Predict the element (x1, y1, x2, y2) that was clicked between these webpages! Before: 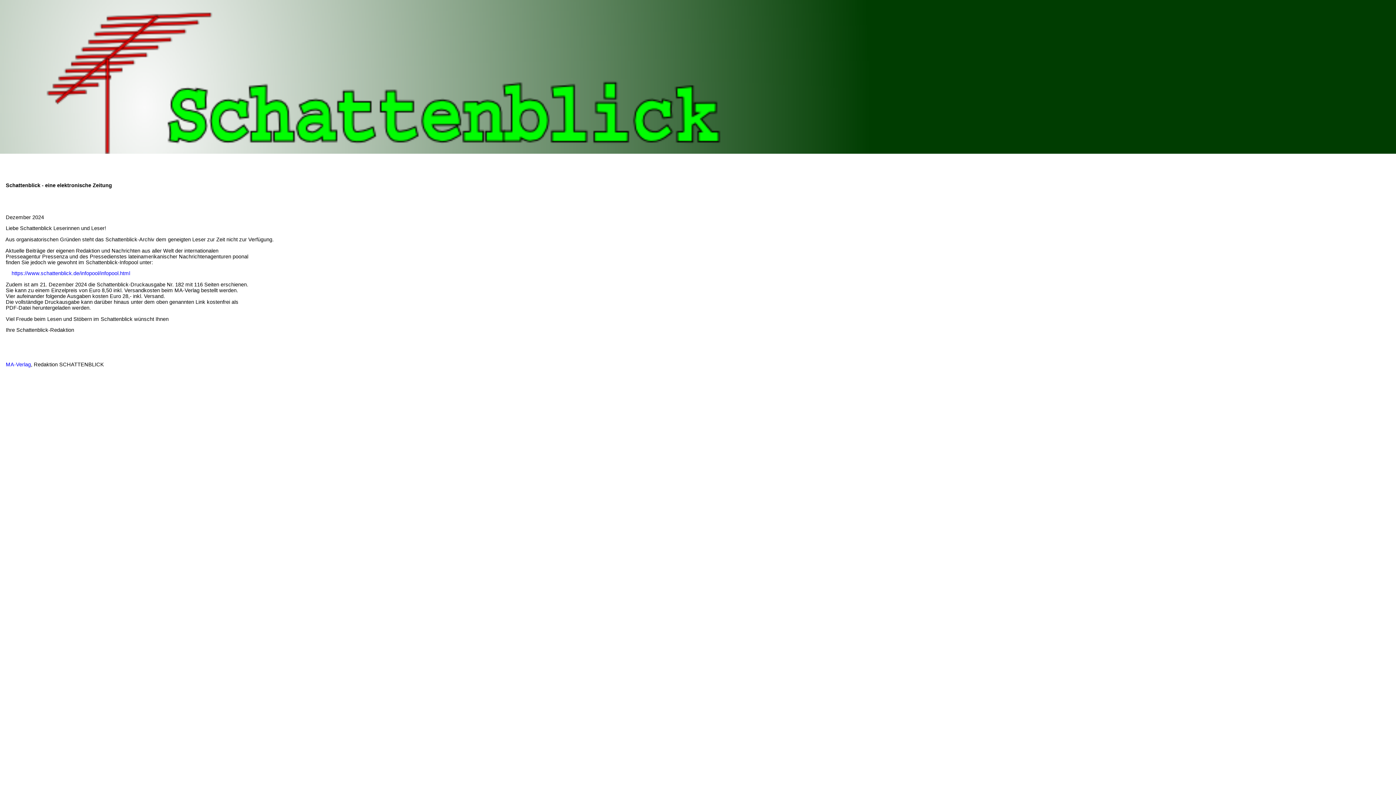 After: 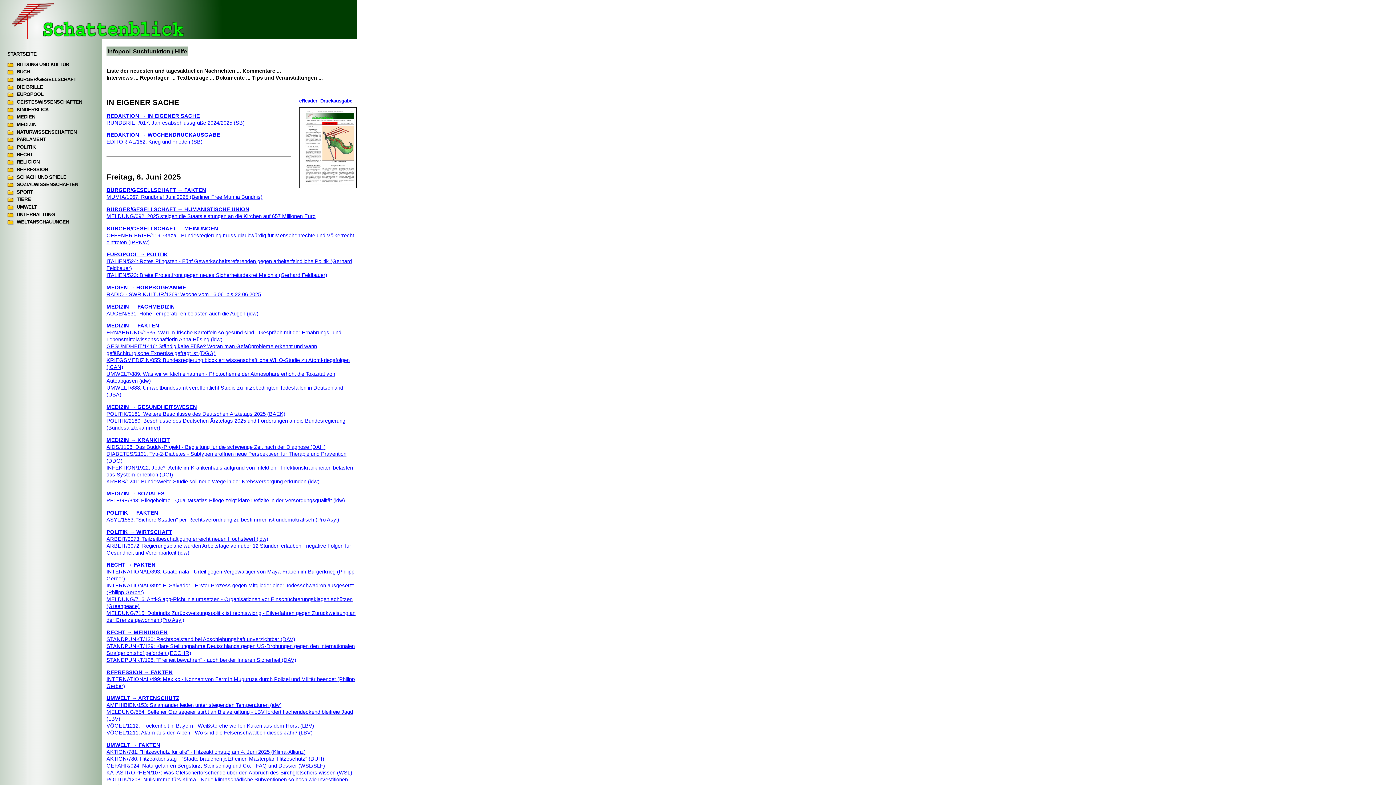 Action: bbox: (11, 270, 130, 276) label: https://www.schattenblick.de/infopool/infopool.html